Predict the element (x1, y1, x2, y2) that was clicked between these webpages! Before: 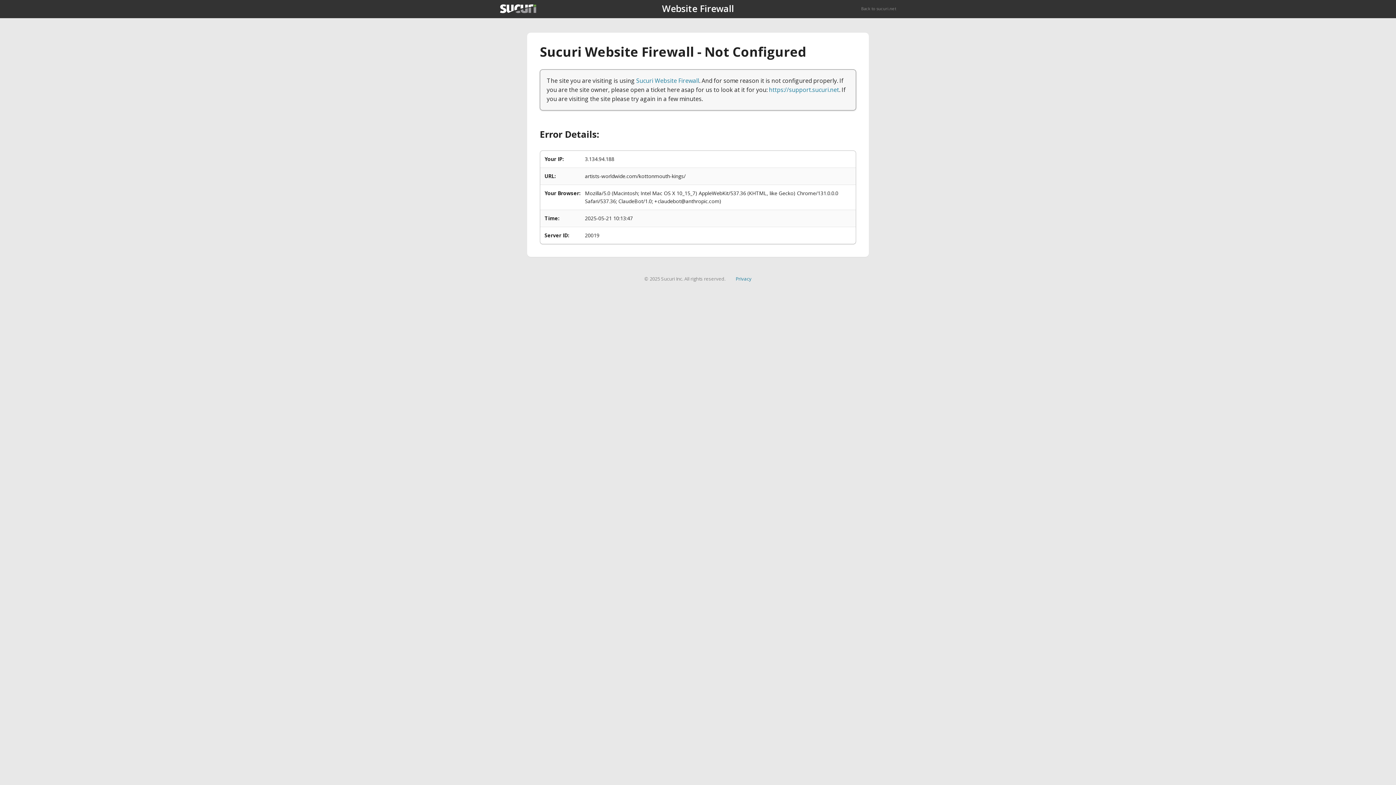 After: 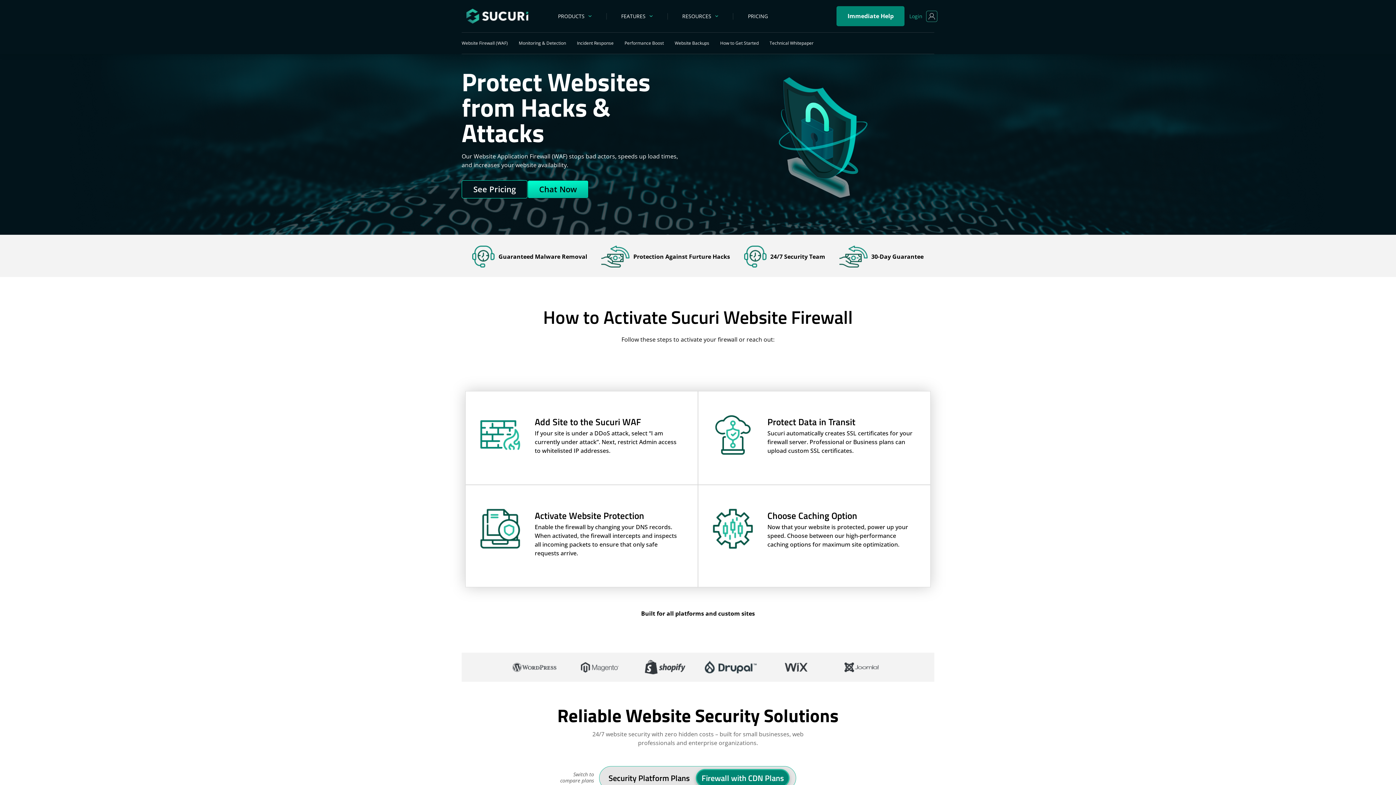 Action: label: Sucuri Website Firewall bbox: (636, 76, 699, 84)